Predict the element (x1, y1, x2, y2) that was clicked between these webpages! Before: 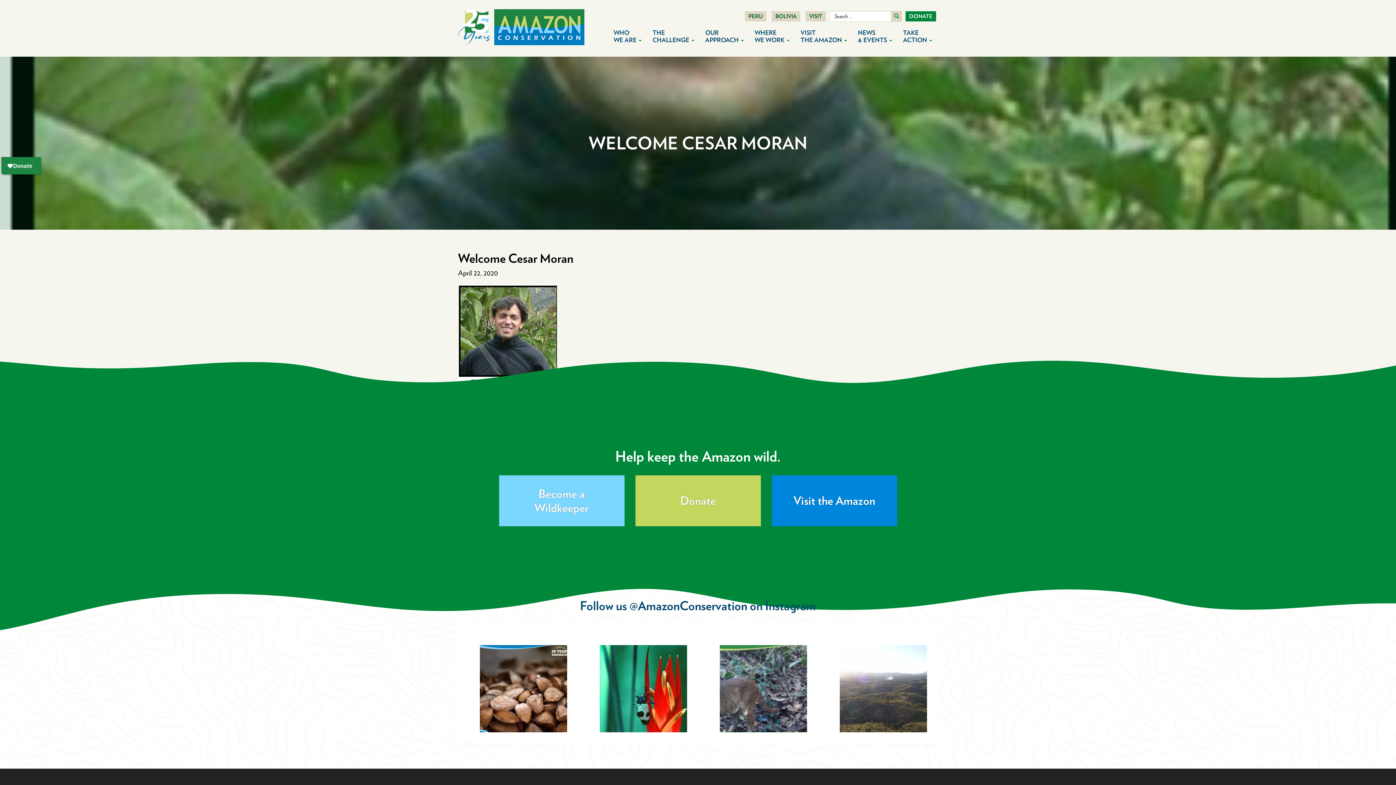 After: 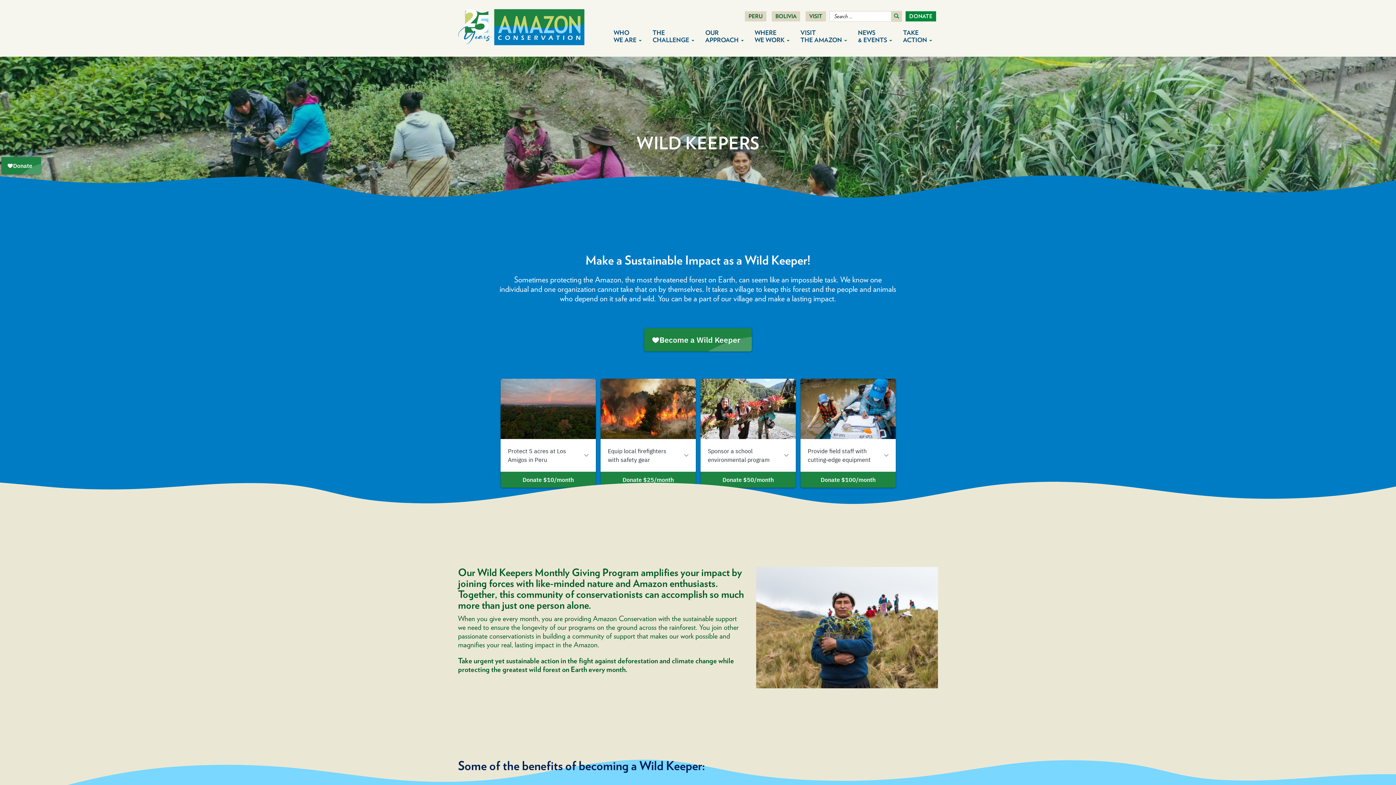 Action: label: Become a Wildkeeper bbox: (499, 475, 624, 526)